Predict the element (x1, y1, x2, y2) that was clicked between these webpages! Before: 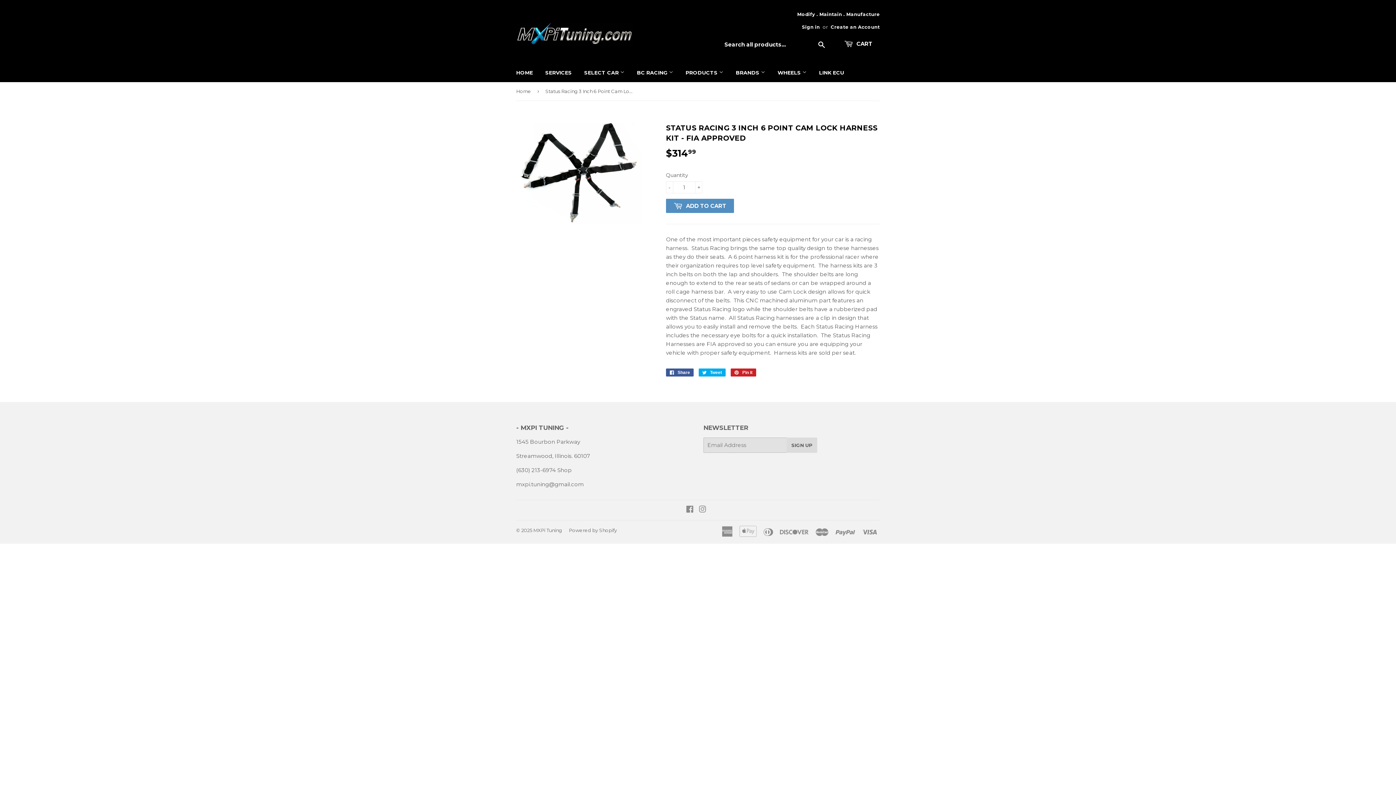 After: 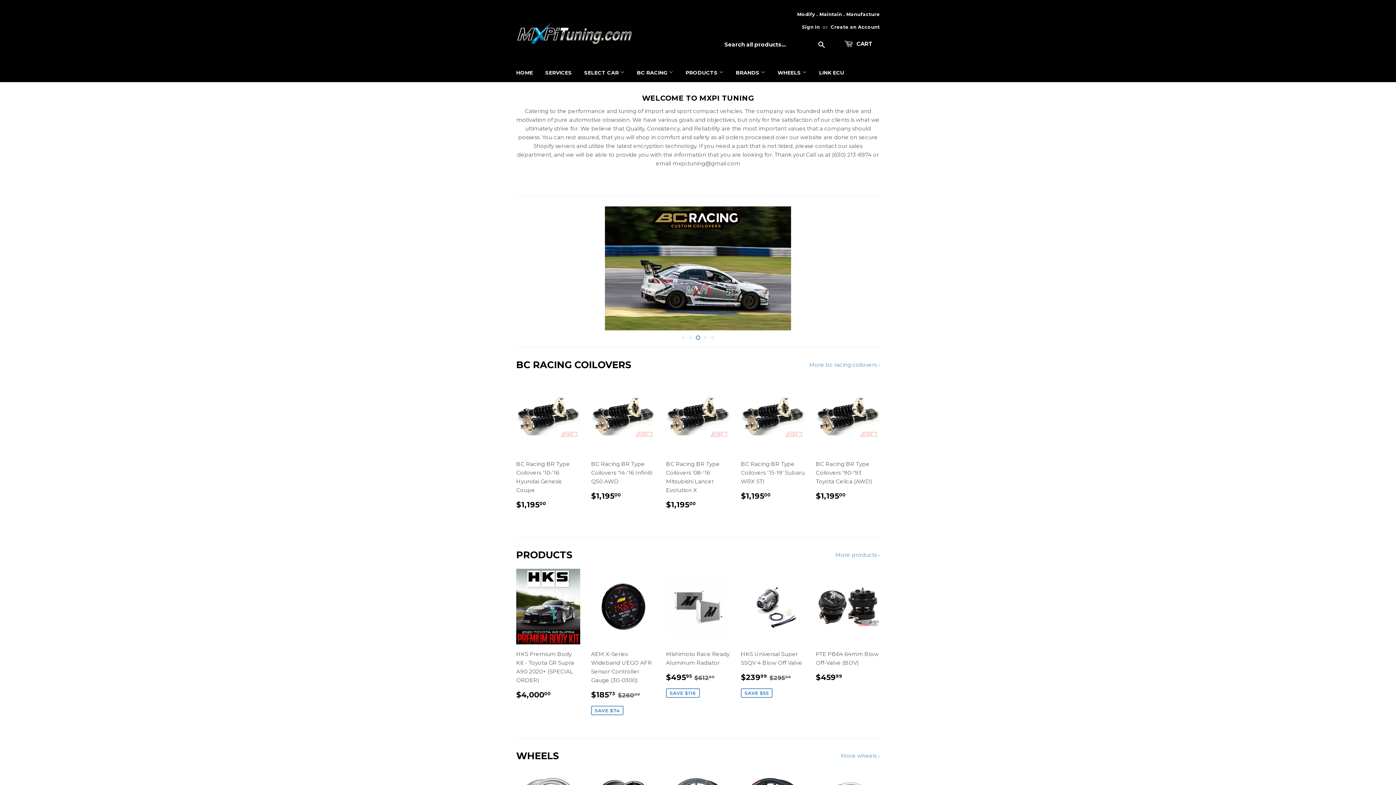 Action: bbox: (533, 527, 562, 533) label: MXPi Tuning